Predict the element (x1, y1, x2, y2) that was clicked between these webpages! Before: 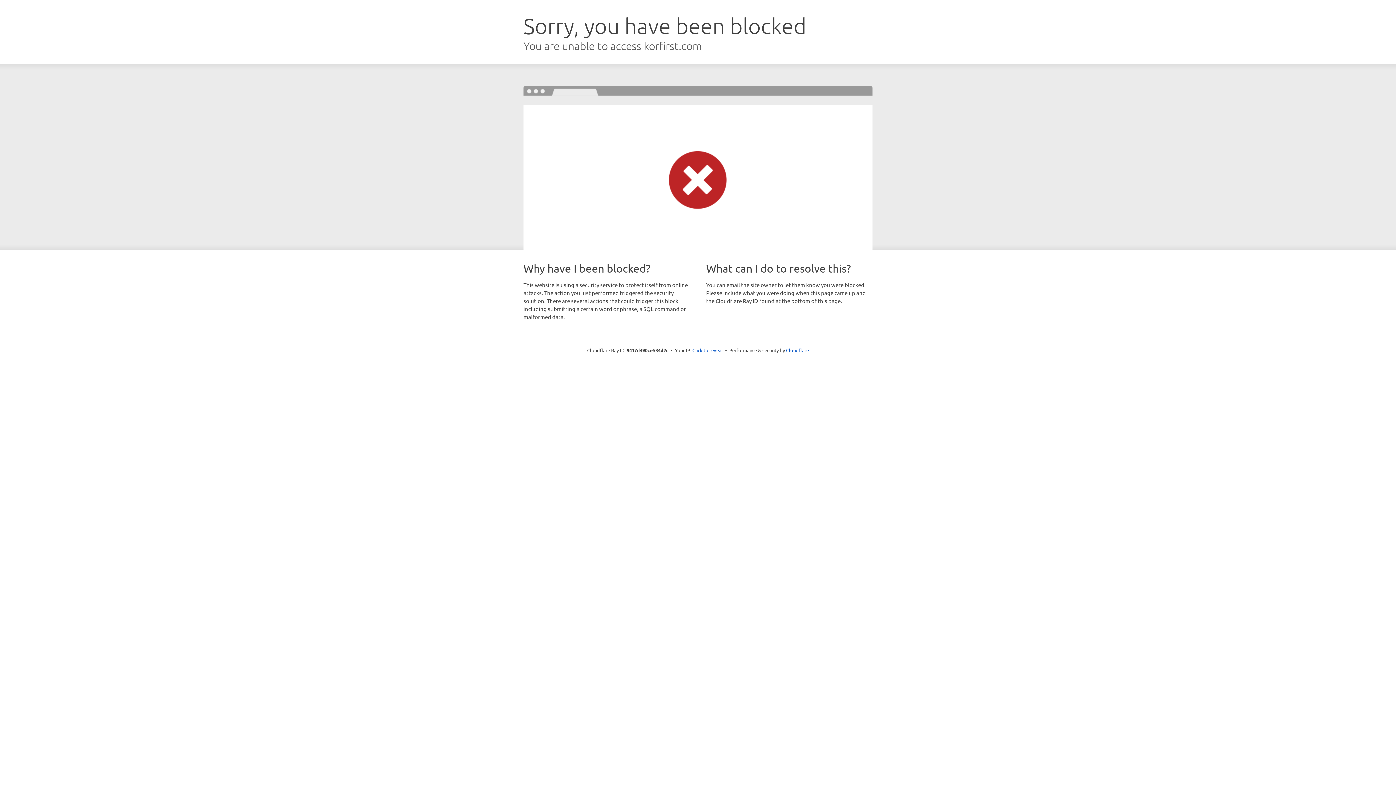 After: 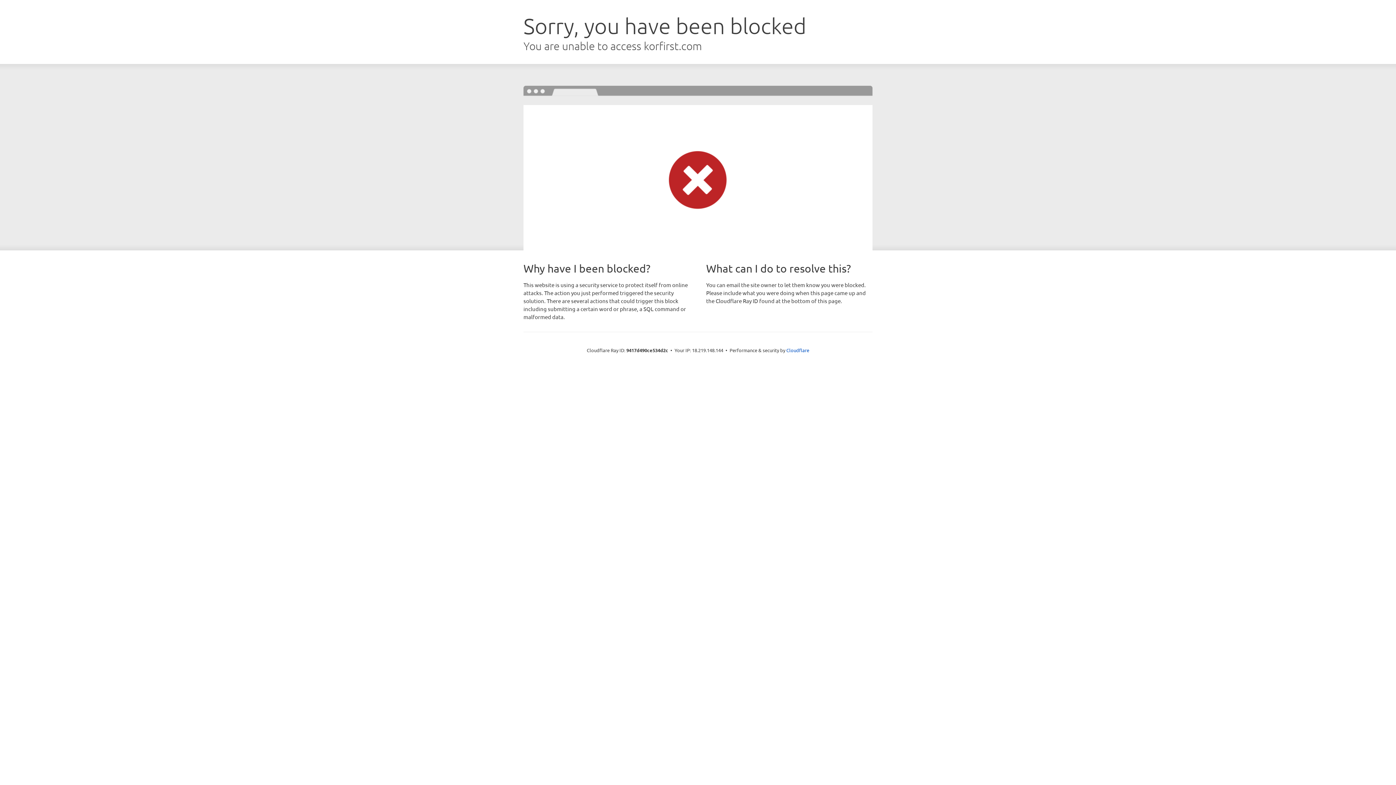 Action: label: Click to reveal bbox: (692, 346, 723, 353)